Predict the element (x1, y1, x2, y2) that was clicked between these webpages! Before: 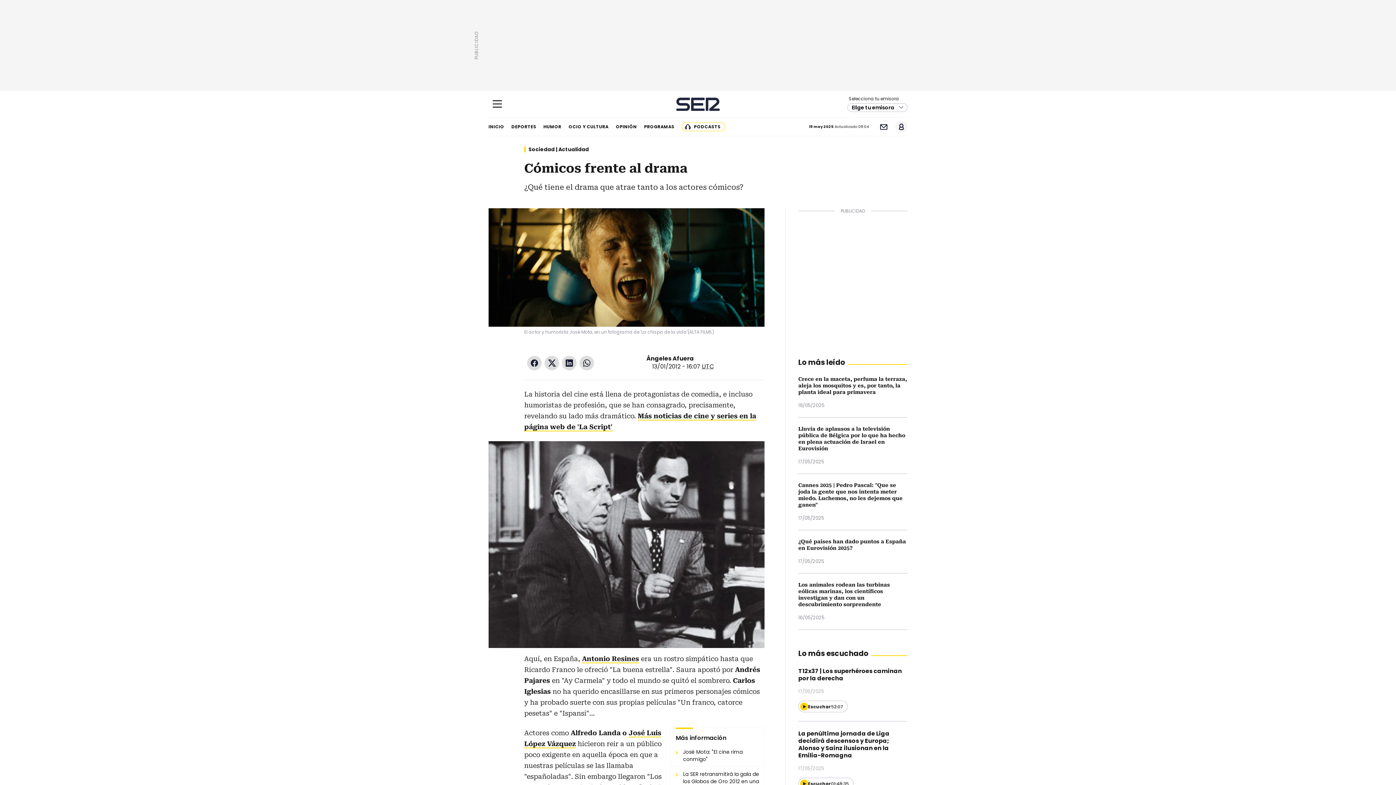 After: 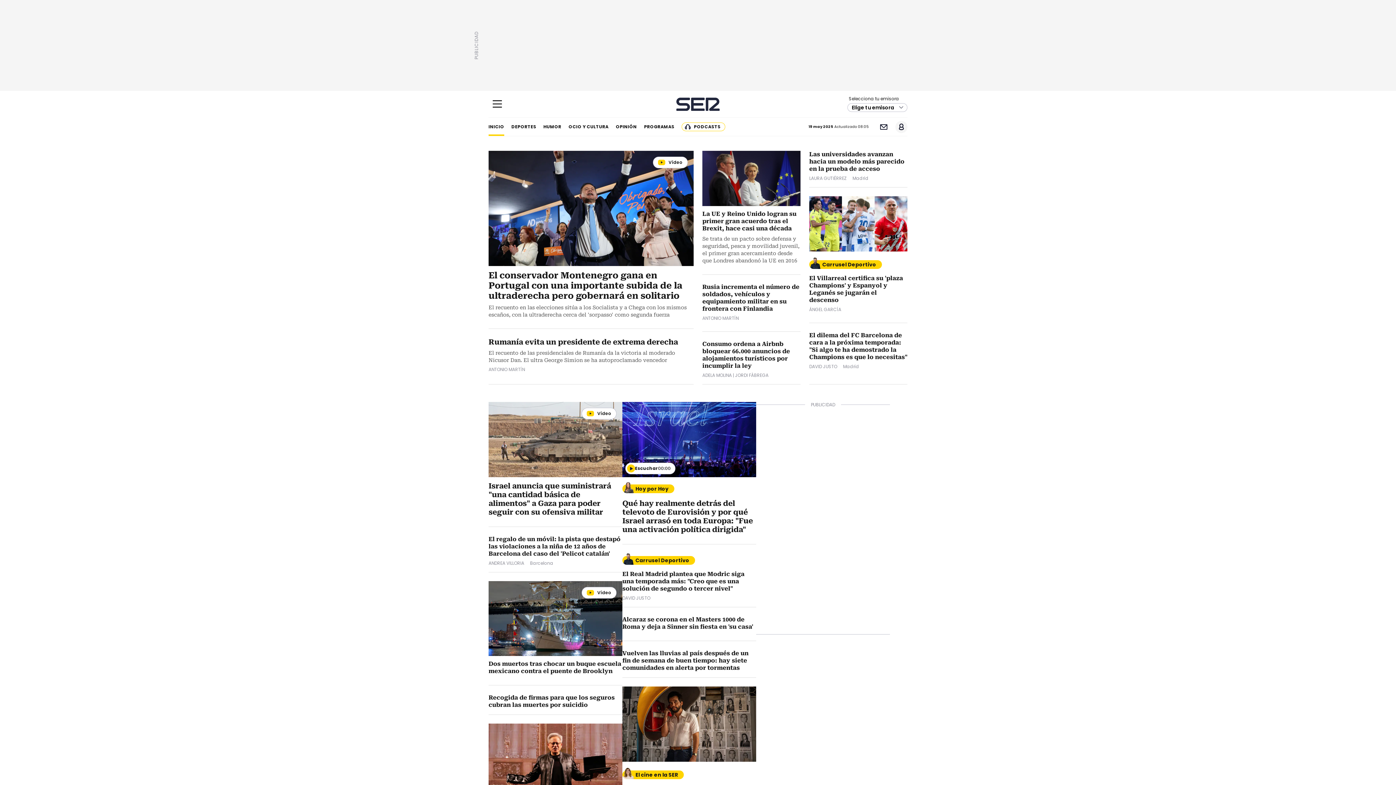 Action: label: INICIO bbox: (488, 117, 504, 136)